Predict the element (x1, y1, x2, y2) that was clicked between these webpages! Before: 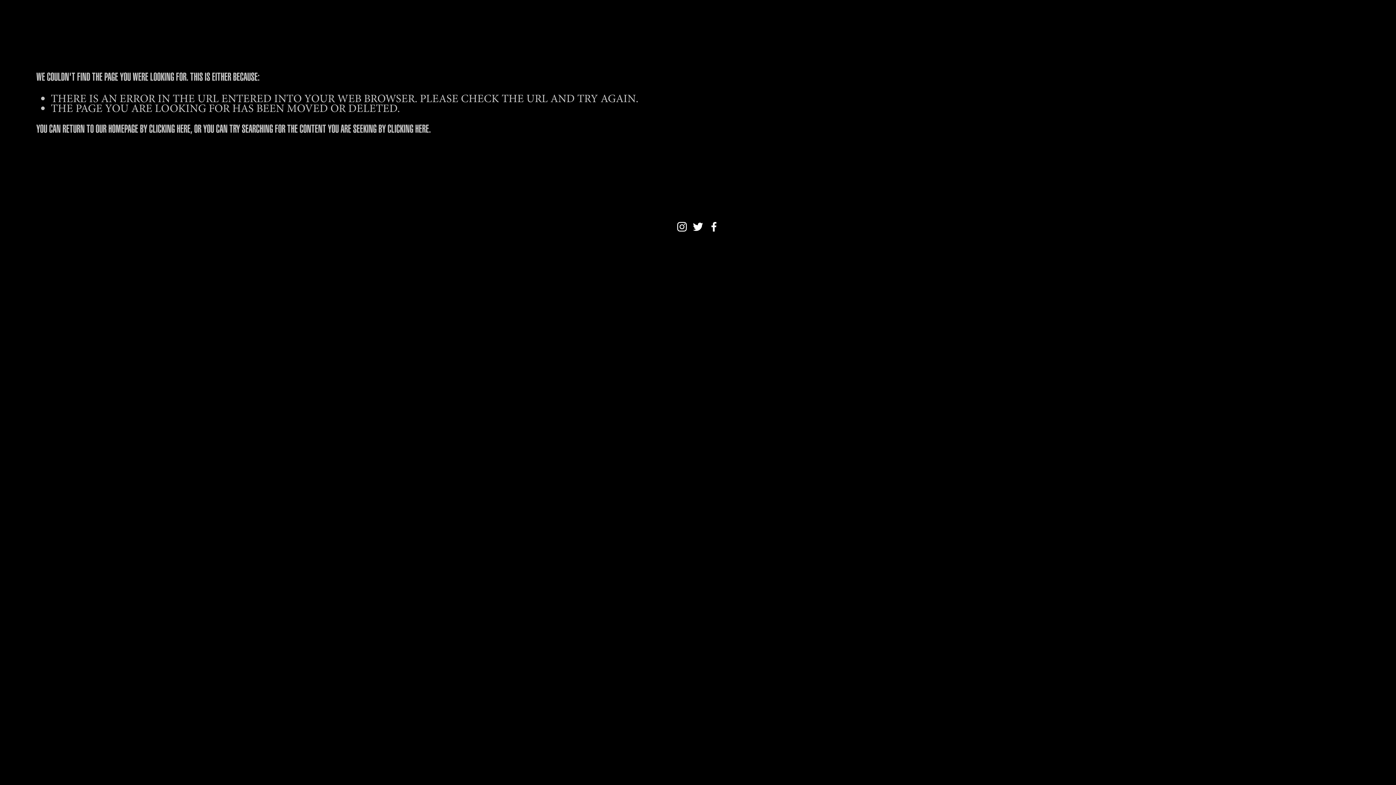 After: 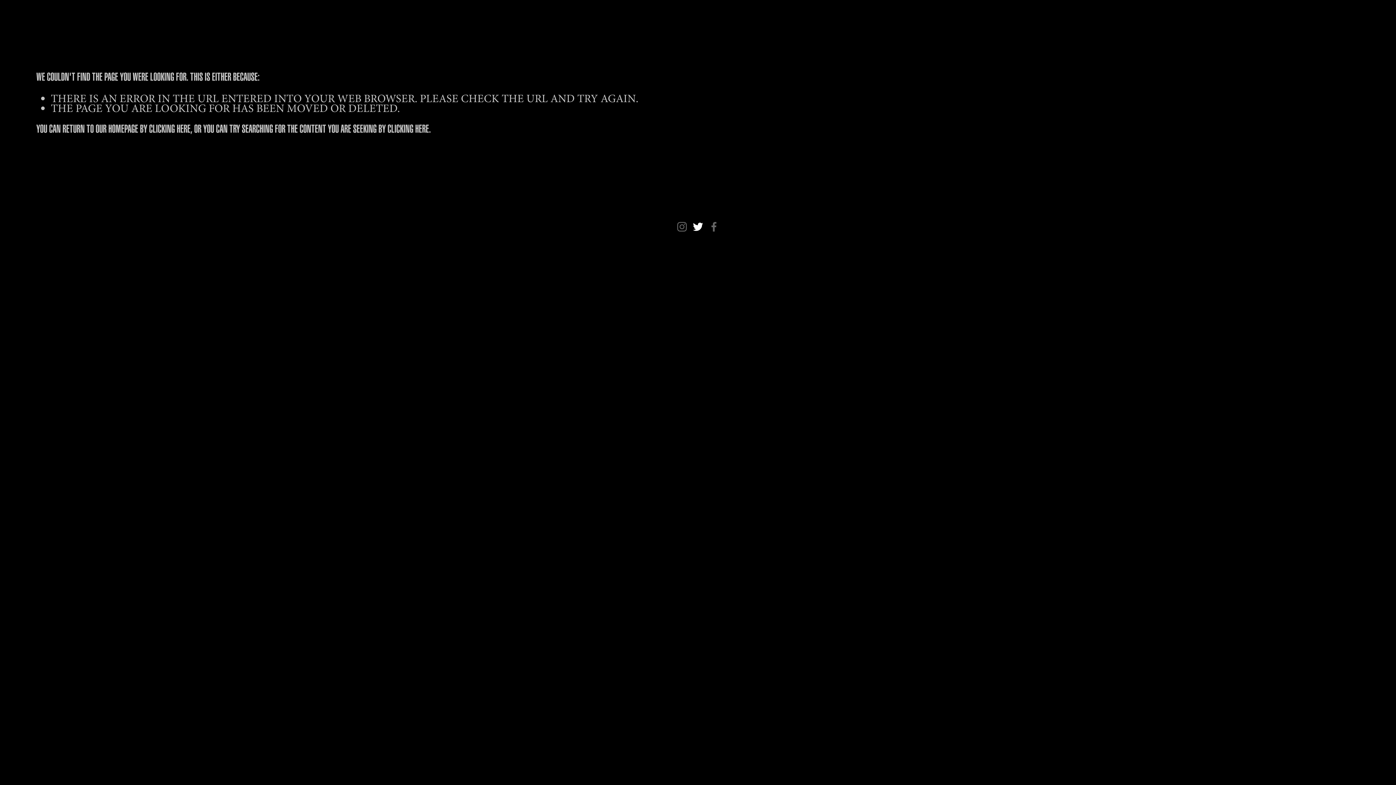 Action: label: Twitter bbox: (693, 221, 703, 232)